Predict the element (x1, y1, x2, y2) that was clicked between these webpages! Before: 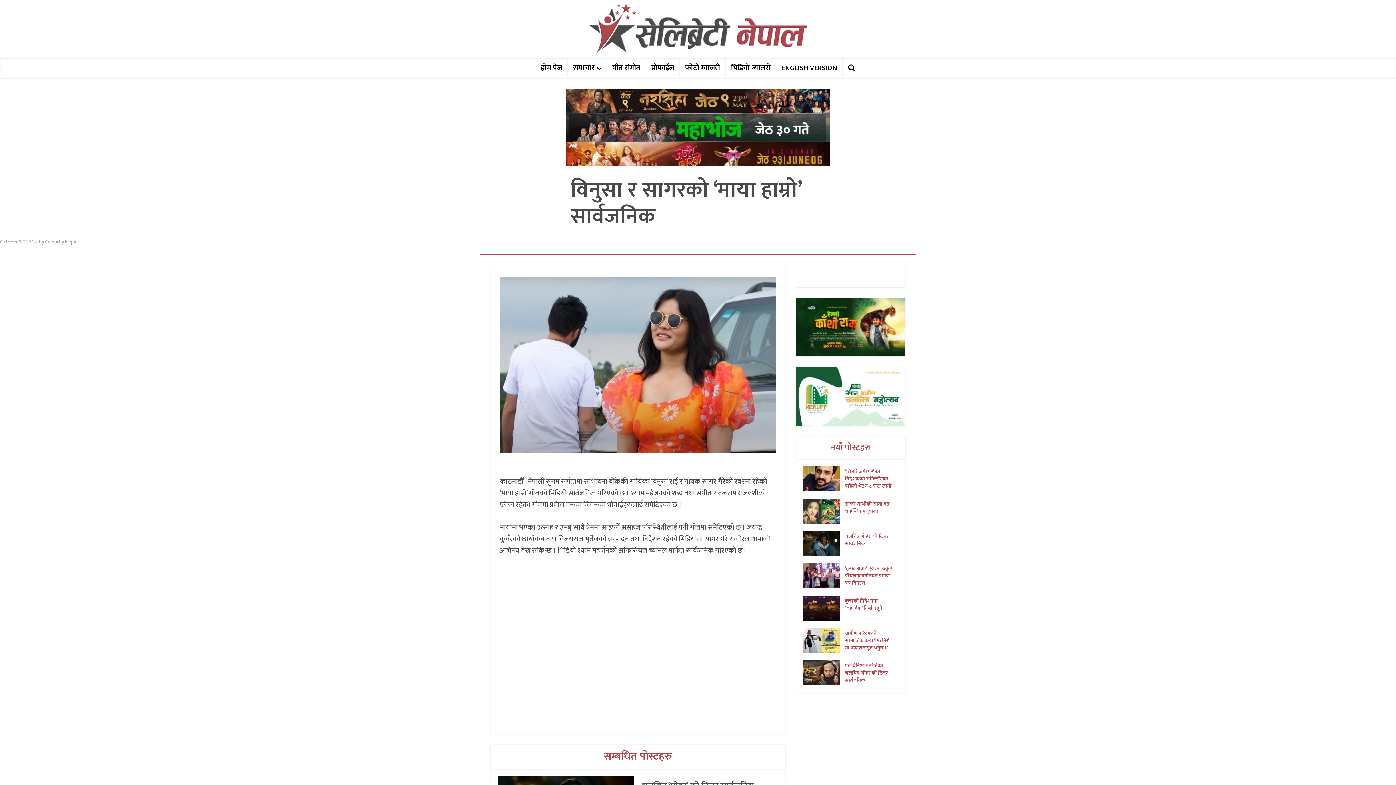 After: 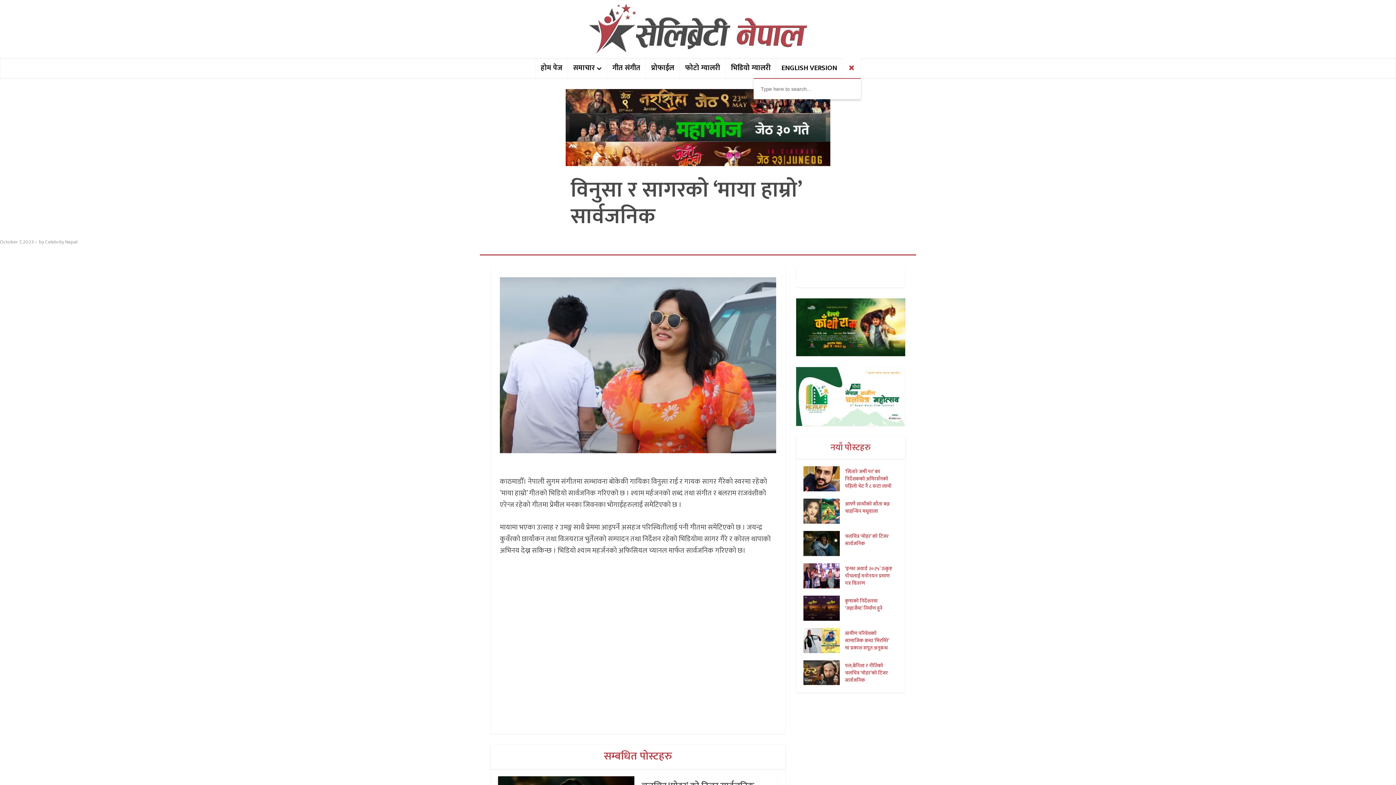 Action: bbox: (842, 58, 860, 78)